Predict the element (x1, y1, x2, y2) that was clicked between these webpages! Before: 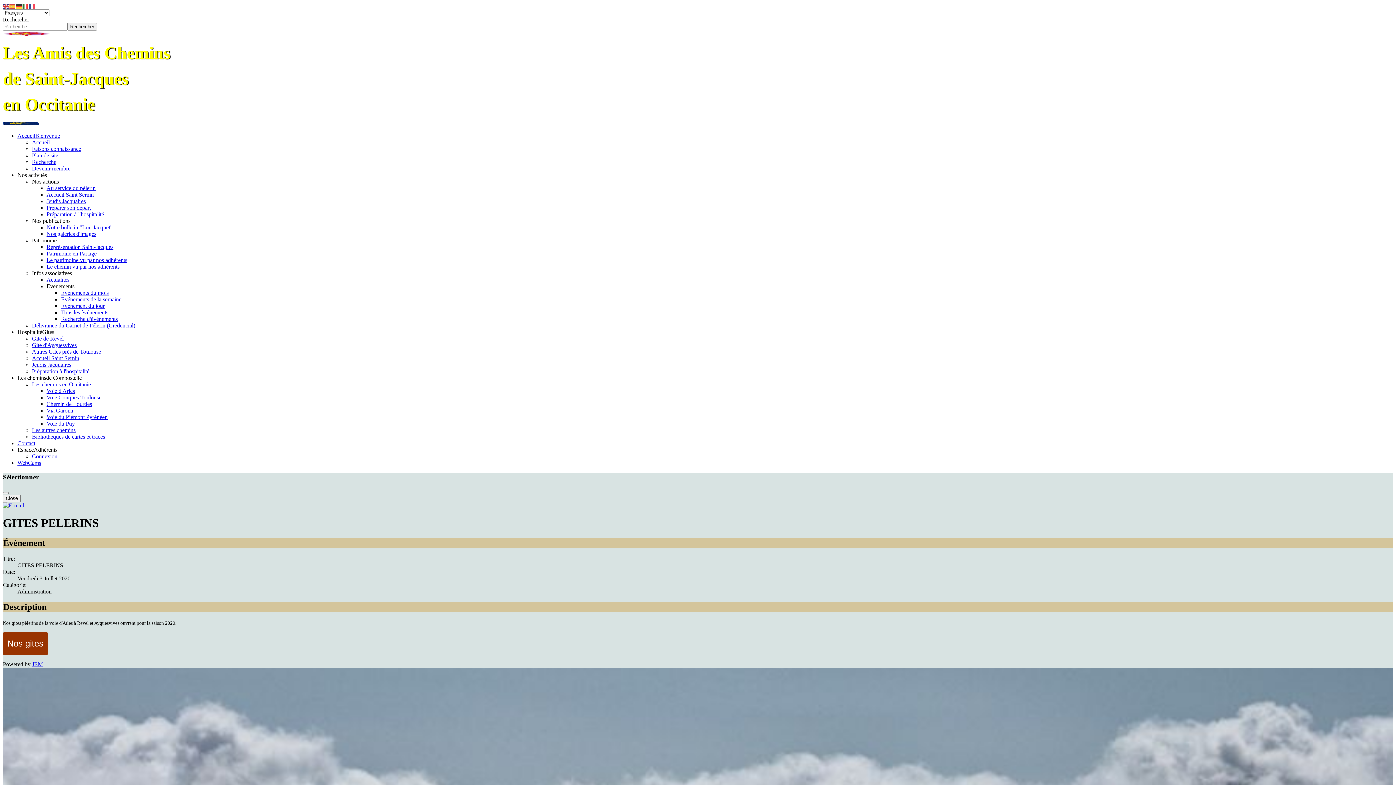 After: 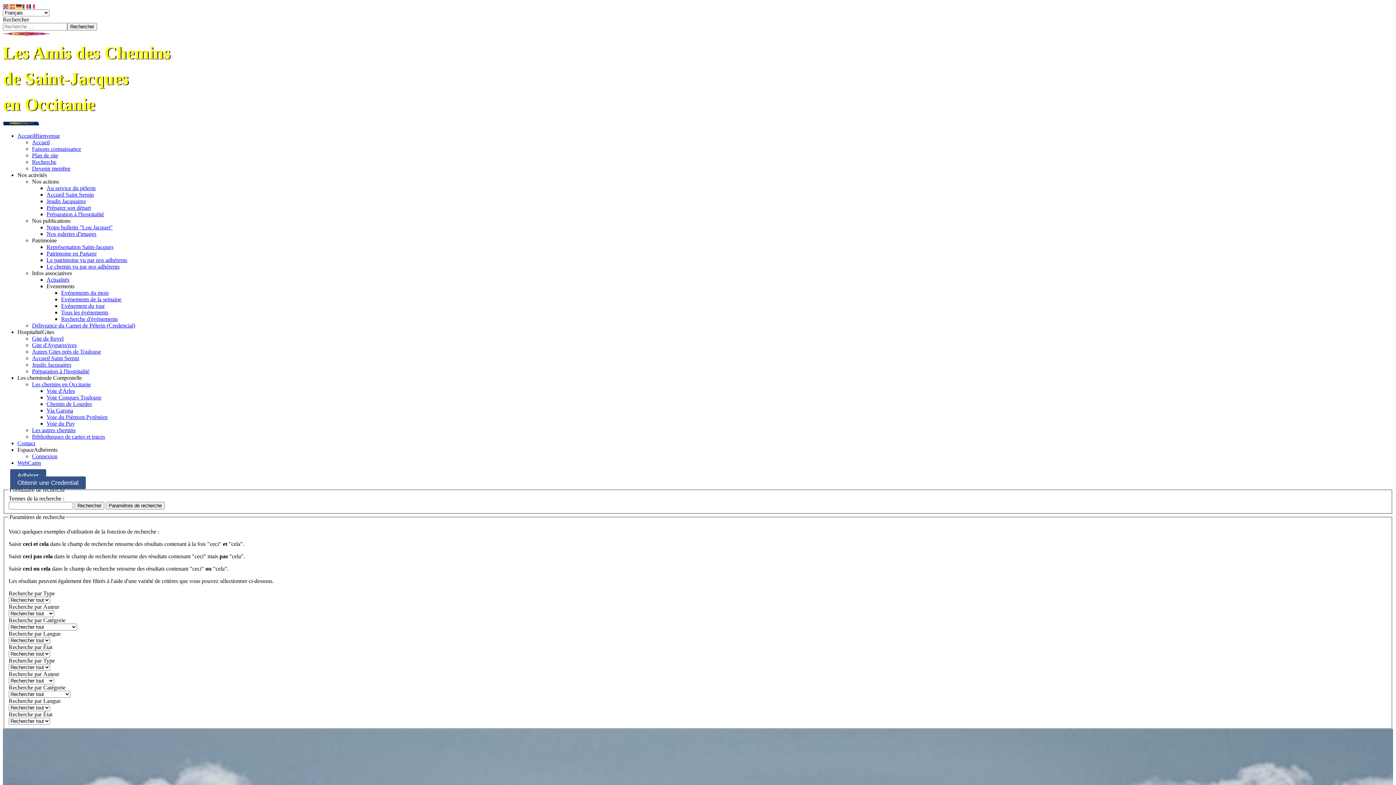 Action: bbox: (32, 159, 56, 165) label: Recherche